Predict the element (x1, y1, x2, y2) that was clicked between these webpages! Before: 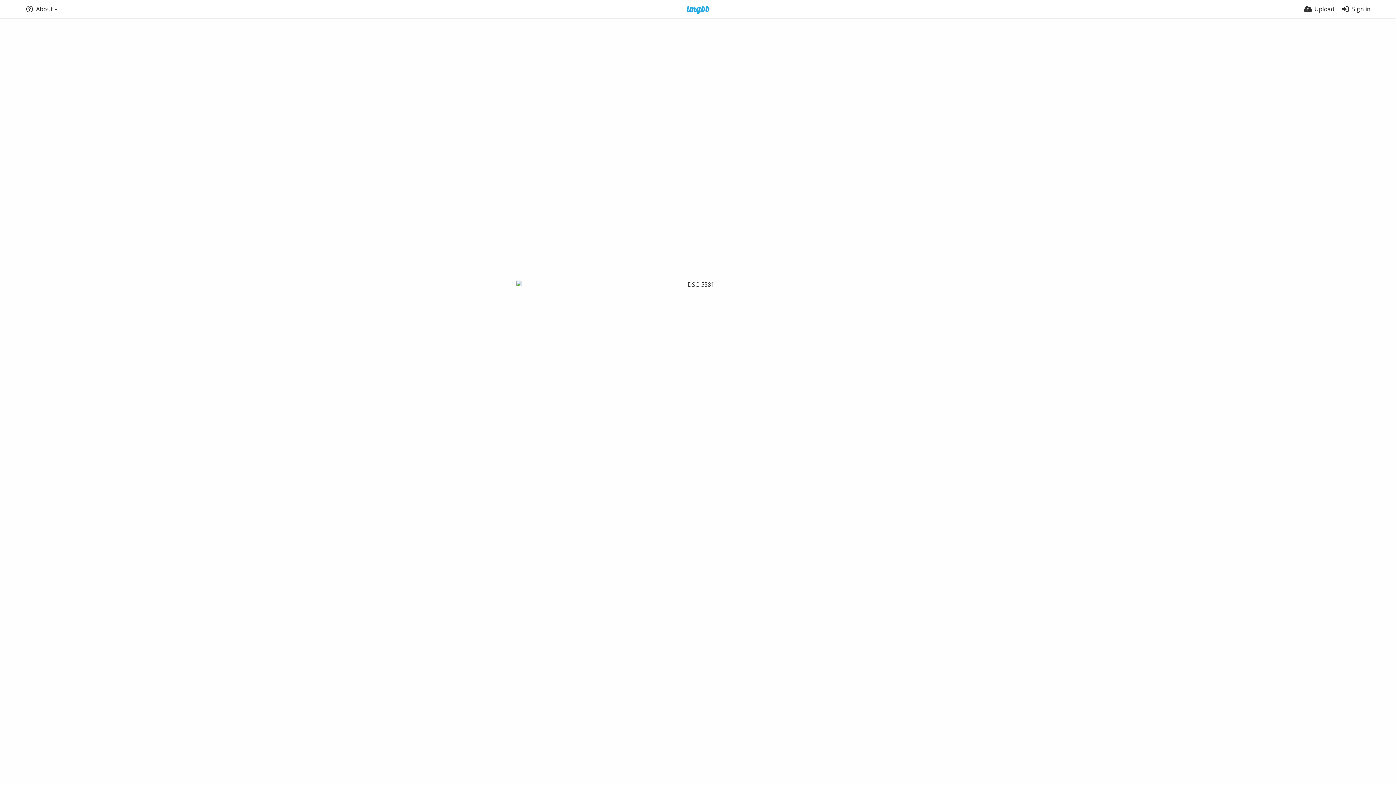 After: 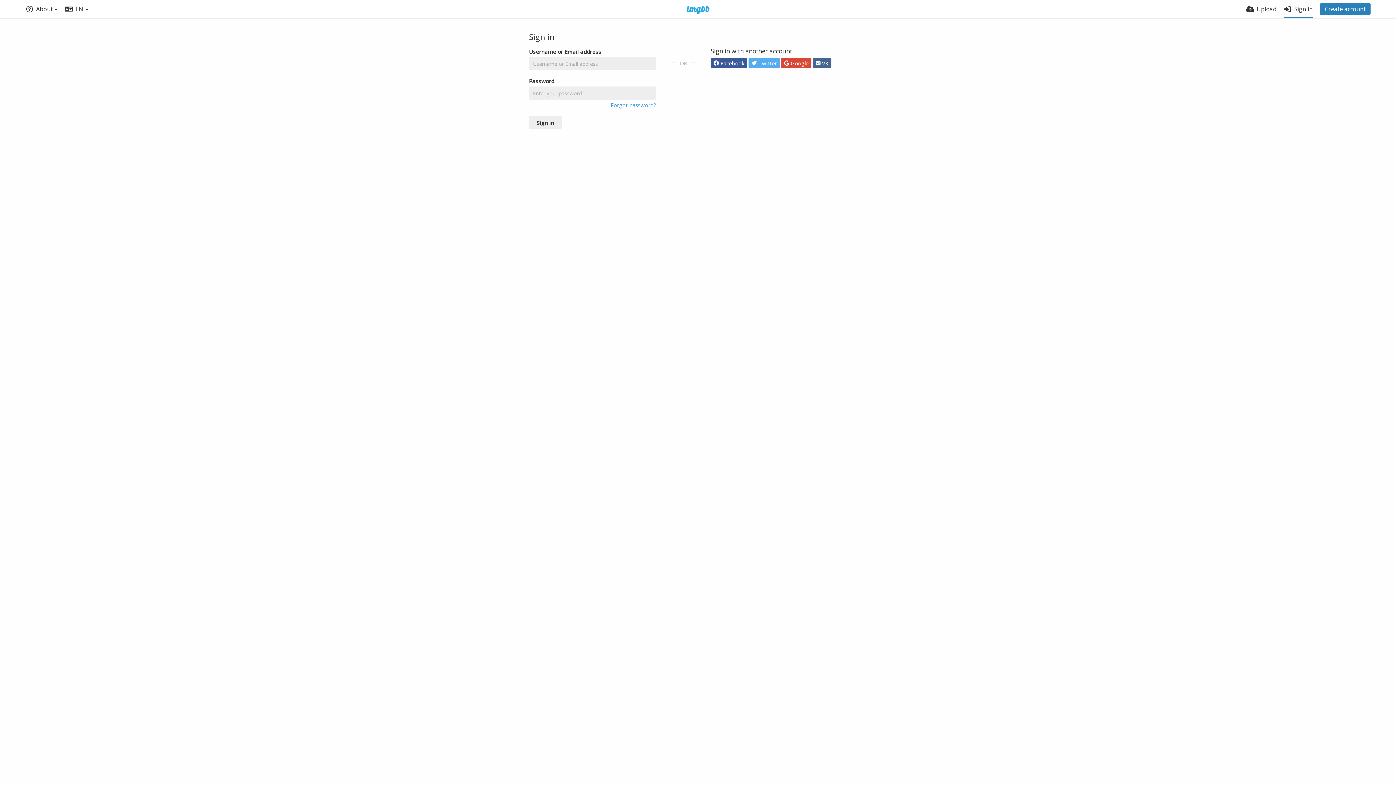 Action: bbox: (1341, 0, 1370, 18) label: Sign in